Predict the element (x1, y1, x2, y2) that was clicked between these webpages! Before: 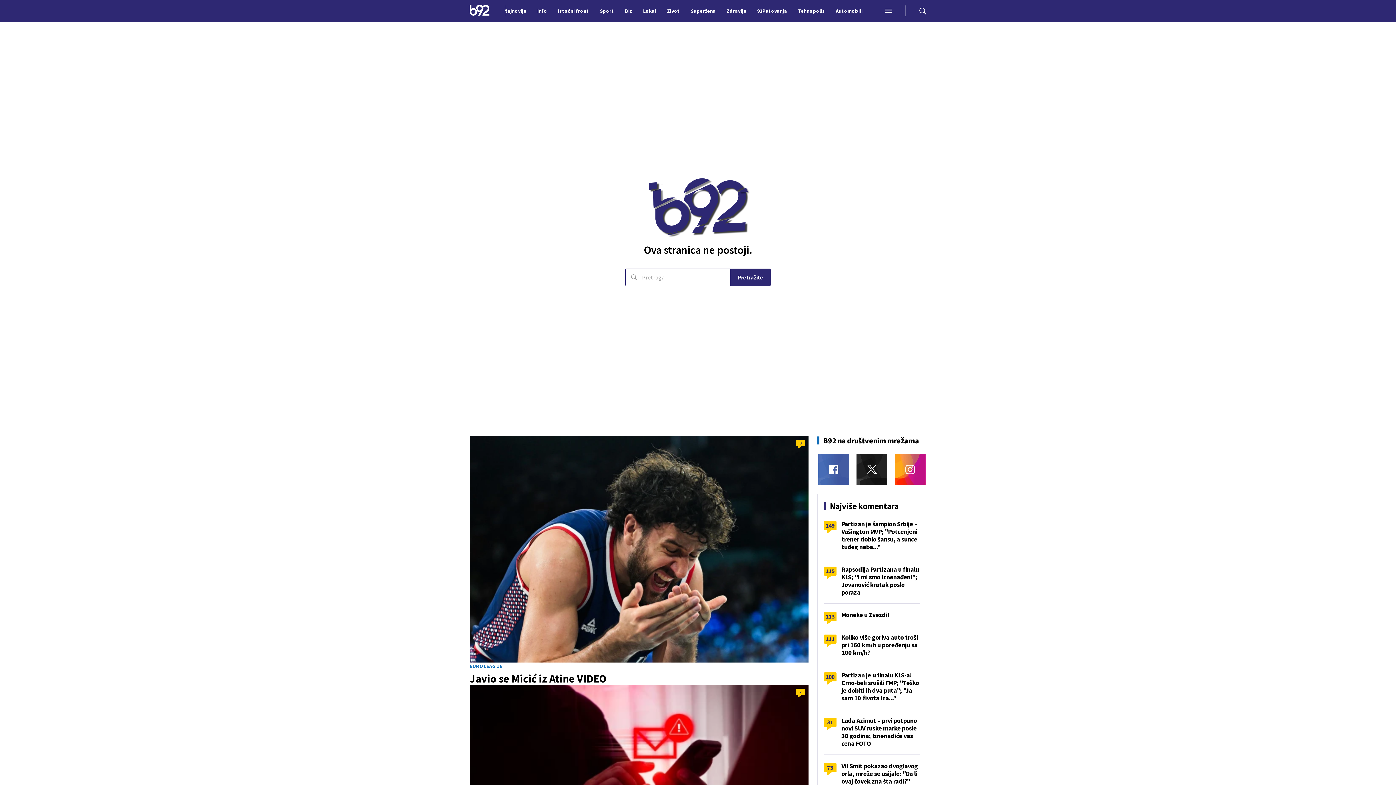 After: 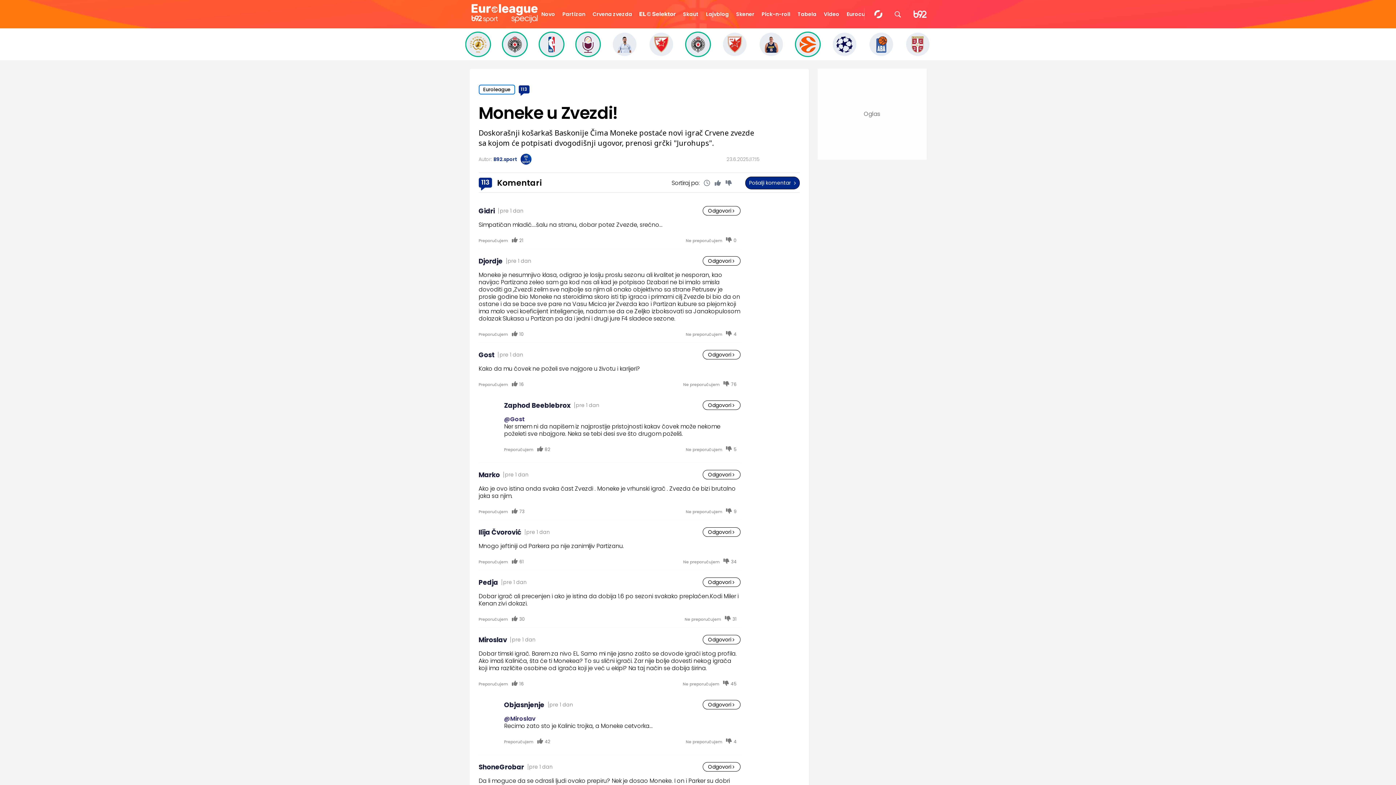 Action: label: 113 bbox: (824, 612, 836, 624)